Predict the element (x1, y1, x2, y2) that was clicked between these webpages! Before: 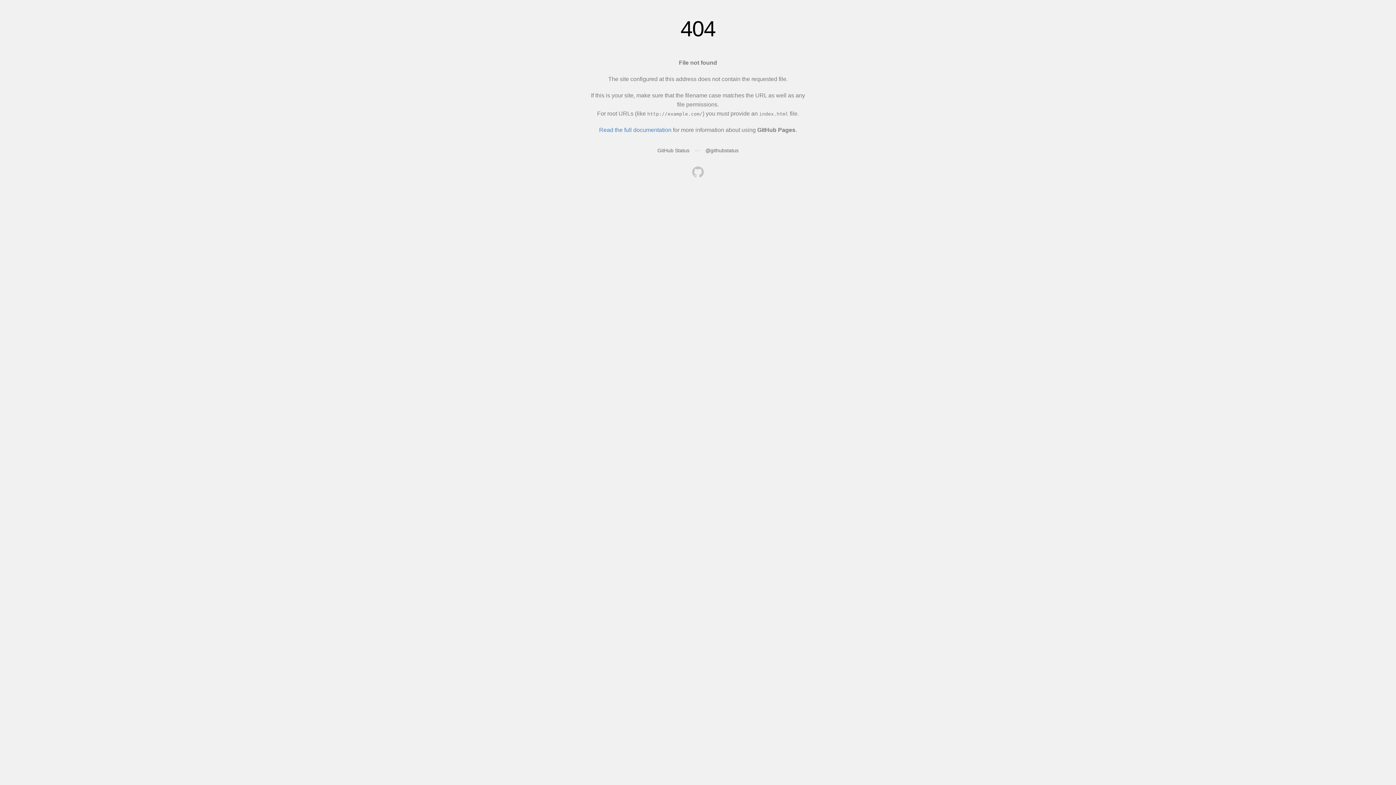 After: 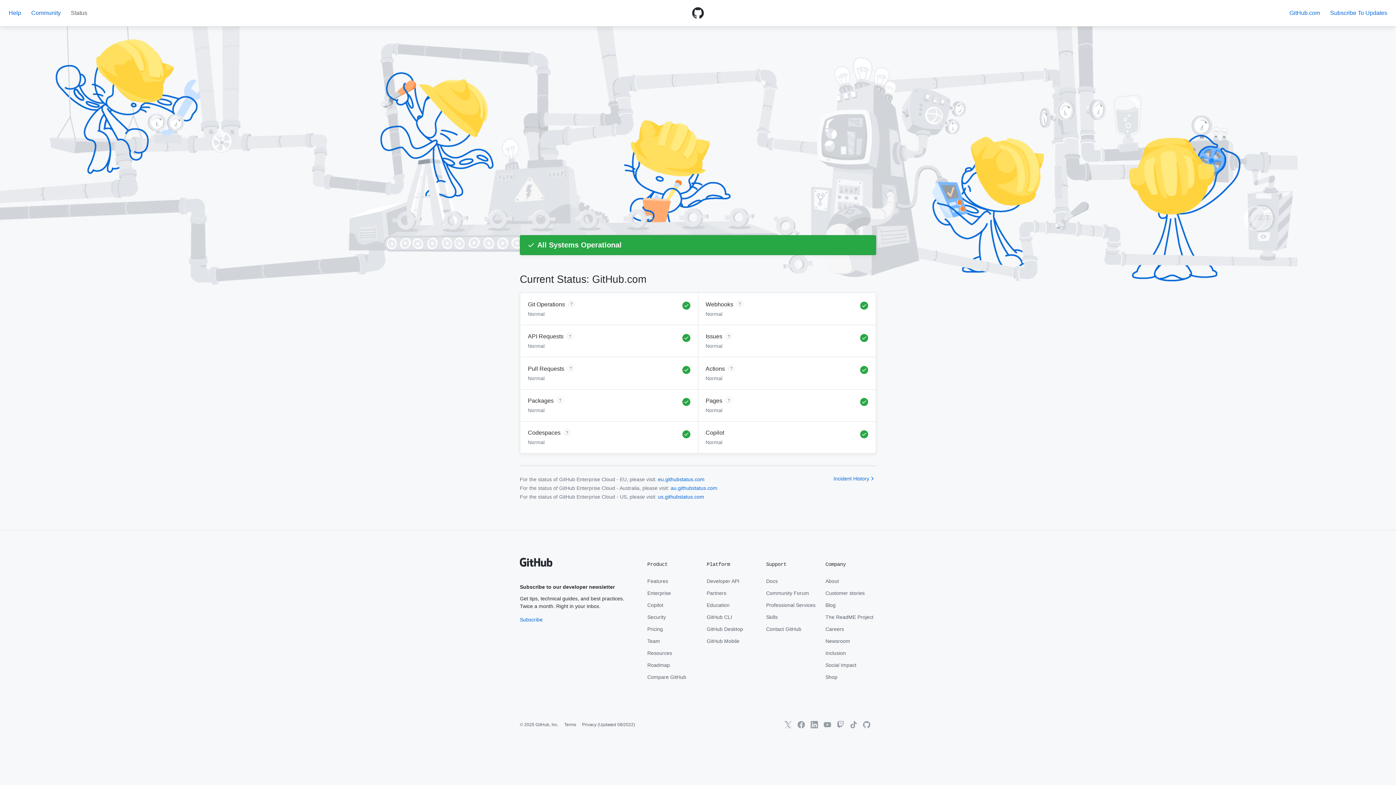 Action: label: GitHub Status bbox: (657, 147, 689, 153)